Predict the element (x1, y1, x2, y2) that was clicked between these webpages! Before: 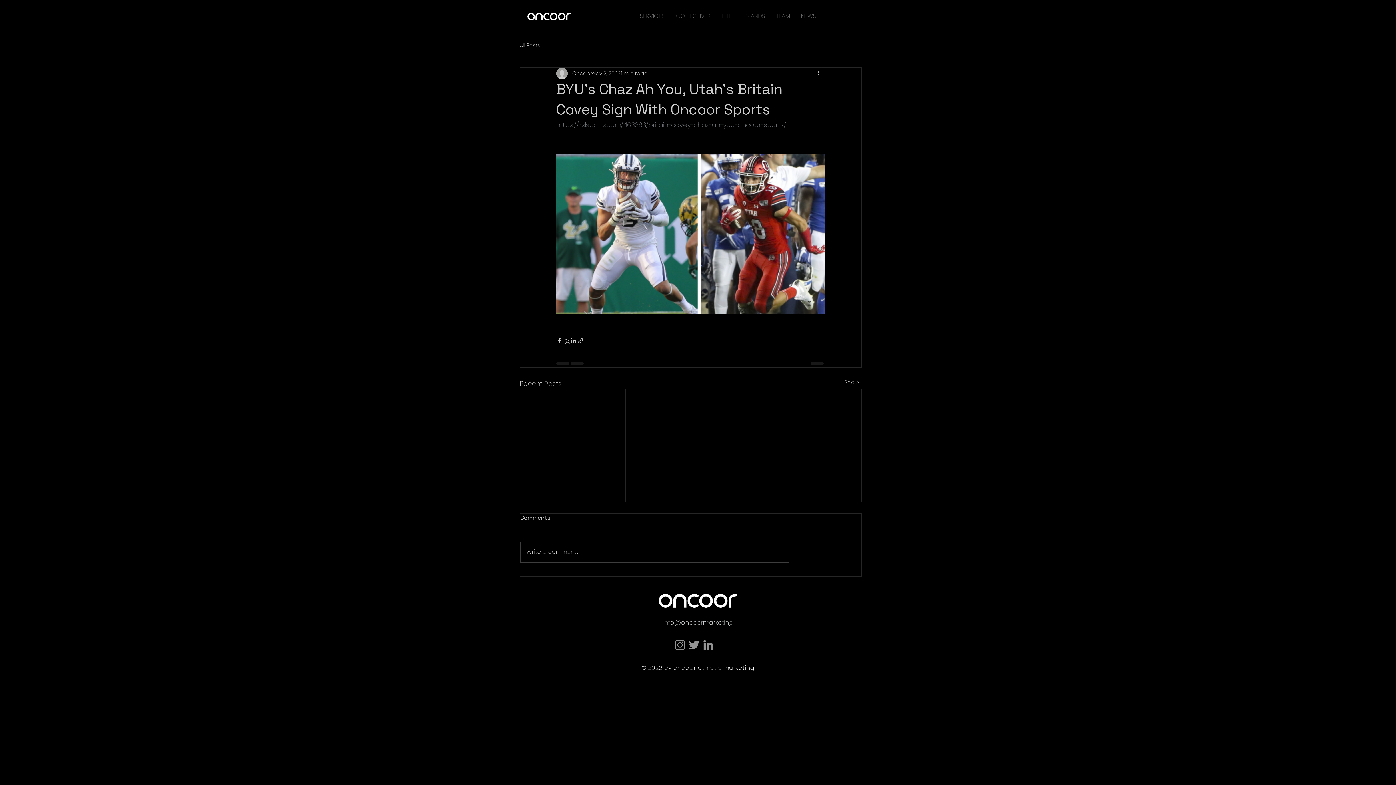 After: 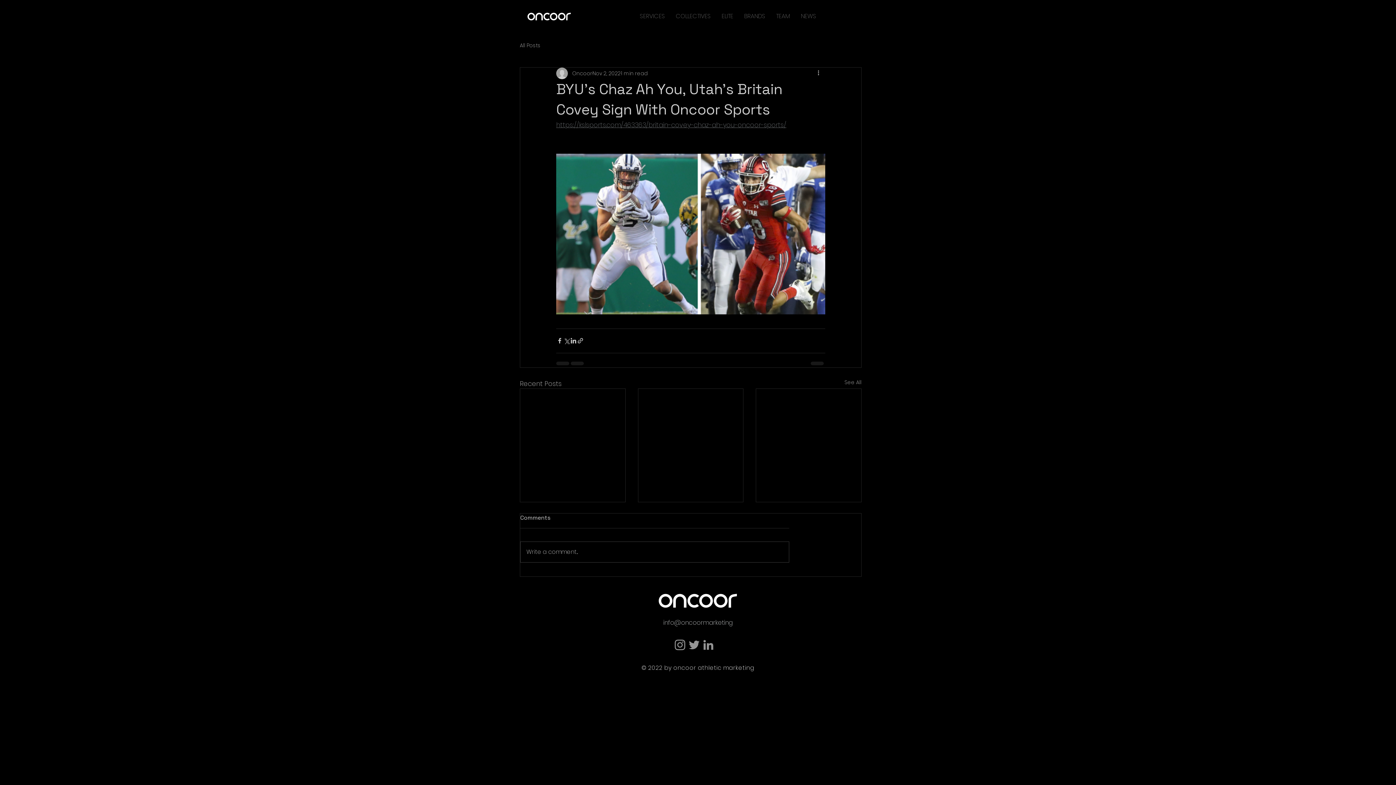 Action: label: Instagram bbox: (673, 638, 687, 652)